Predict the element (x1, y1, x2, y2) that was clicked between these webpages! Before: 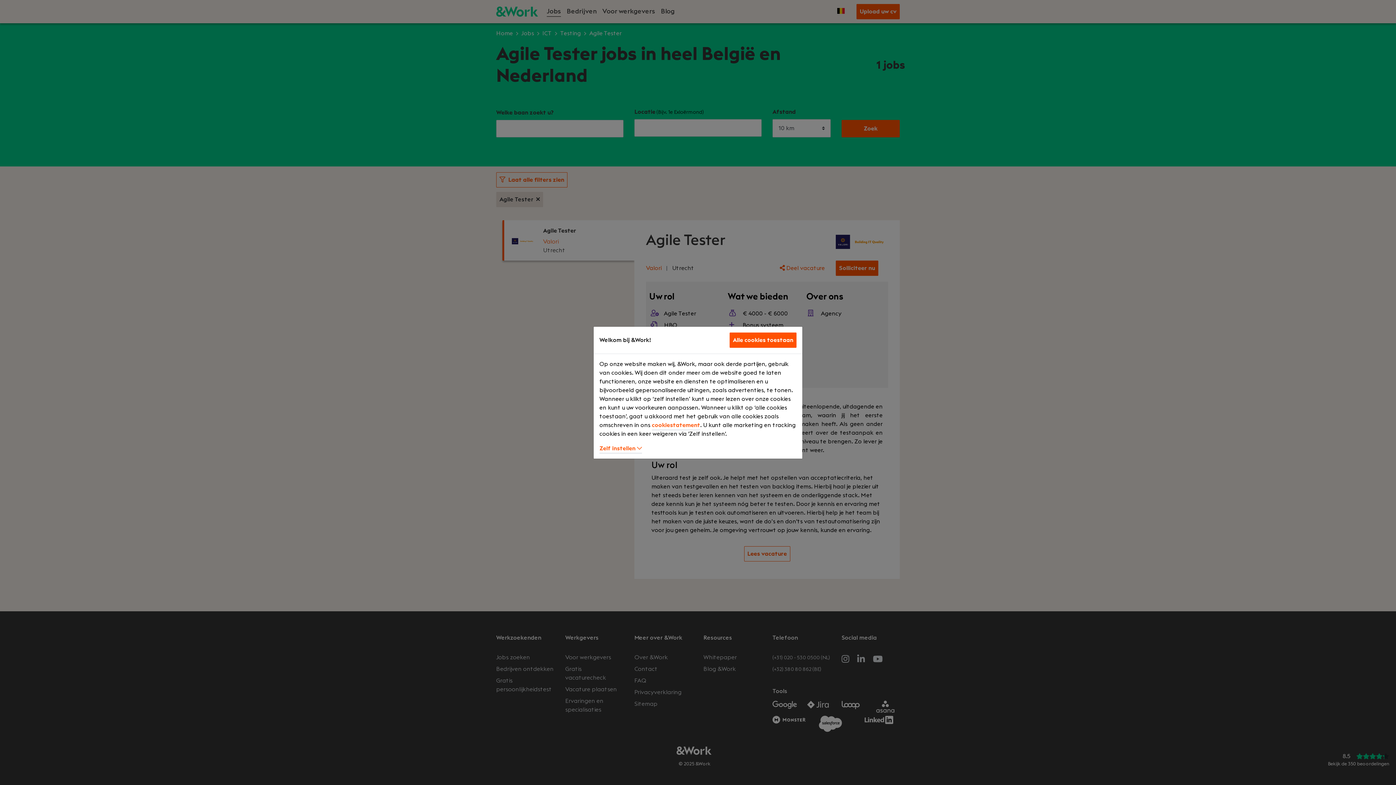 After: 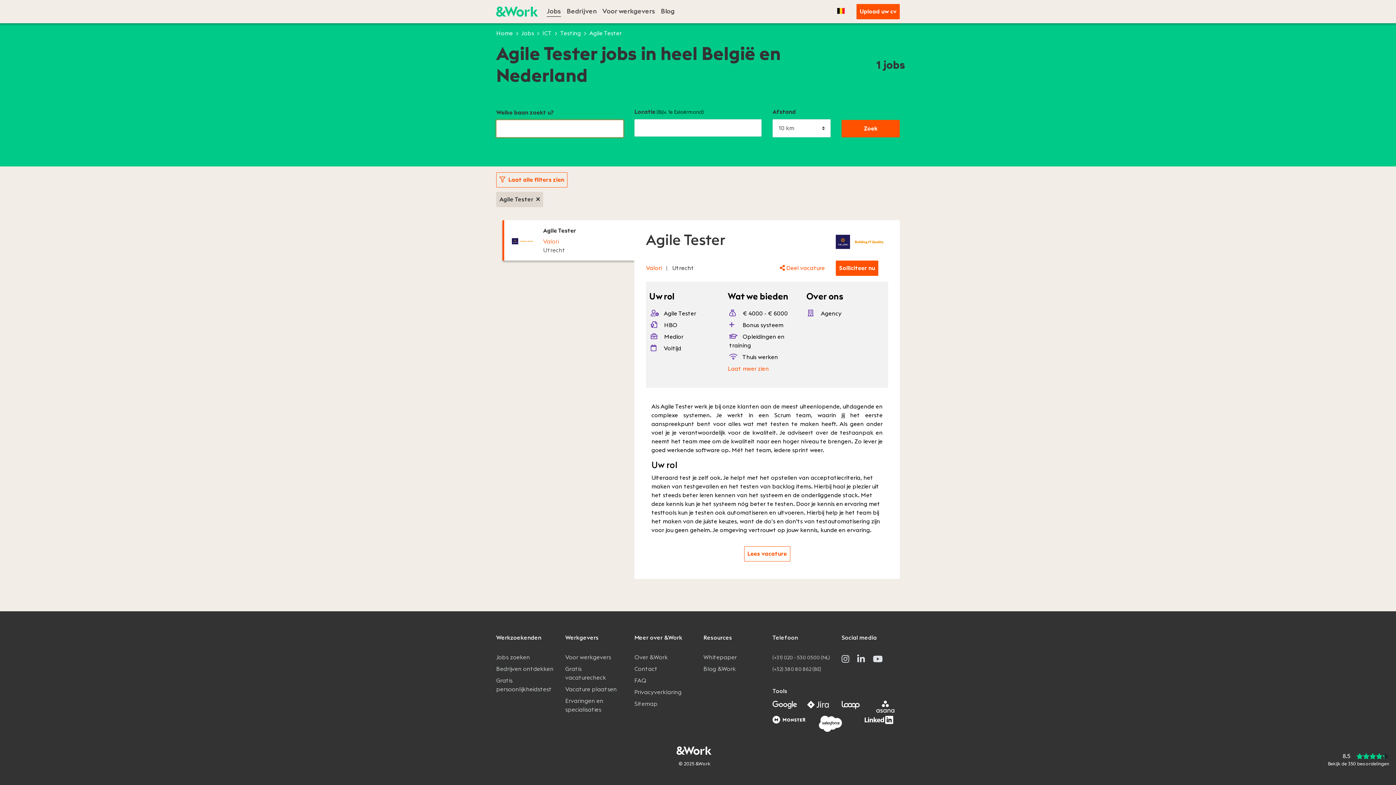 Action: bbox: (729, 332, 796, 347) label: Alle cookies toestaan